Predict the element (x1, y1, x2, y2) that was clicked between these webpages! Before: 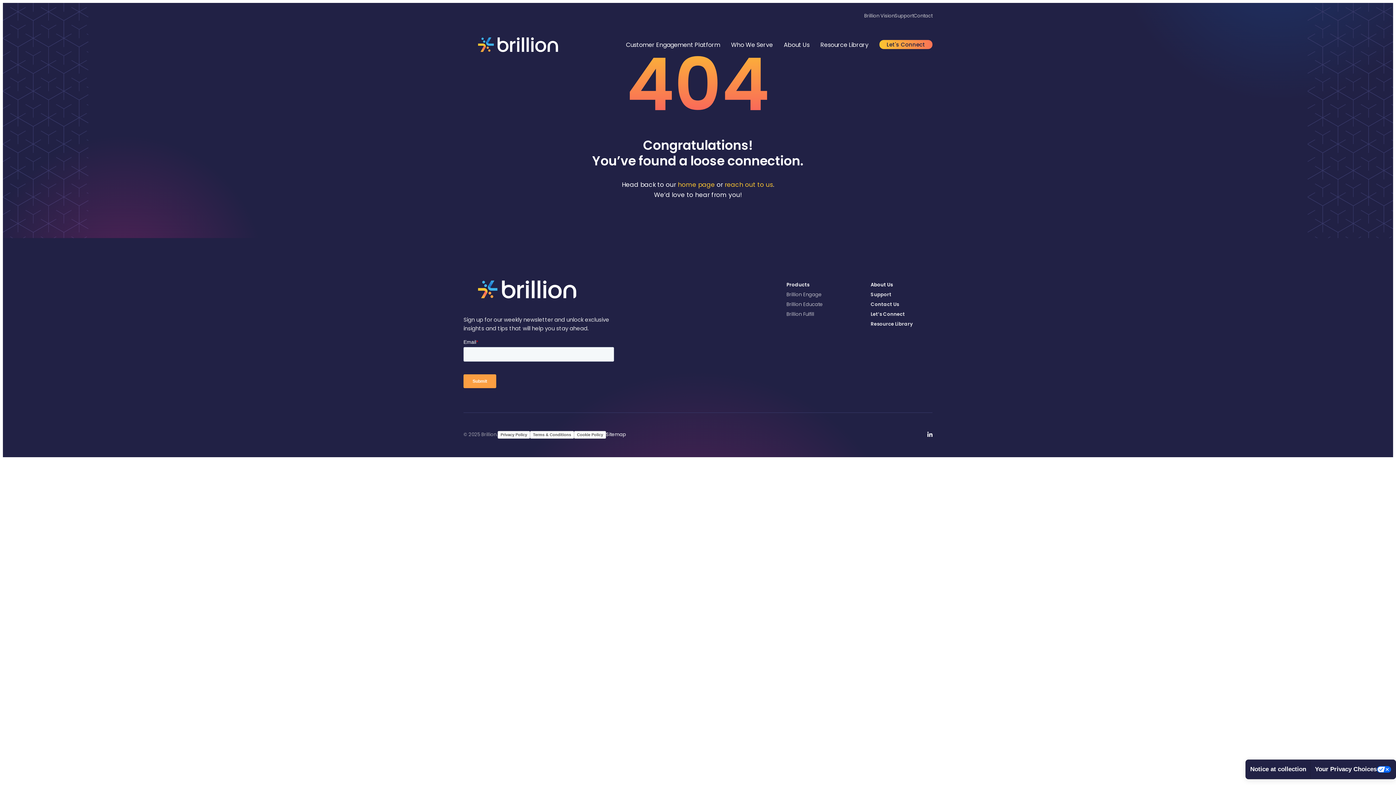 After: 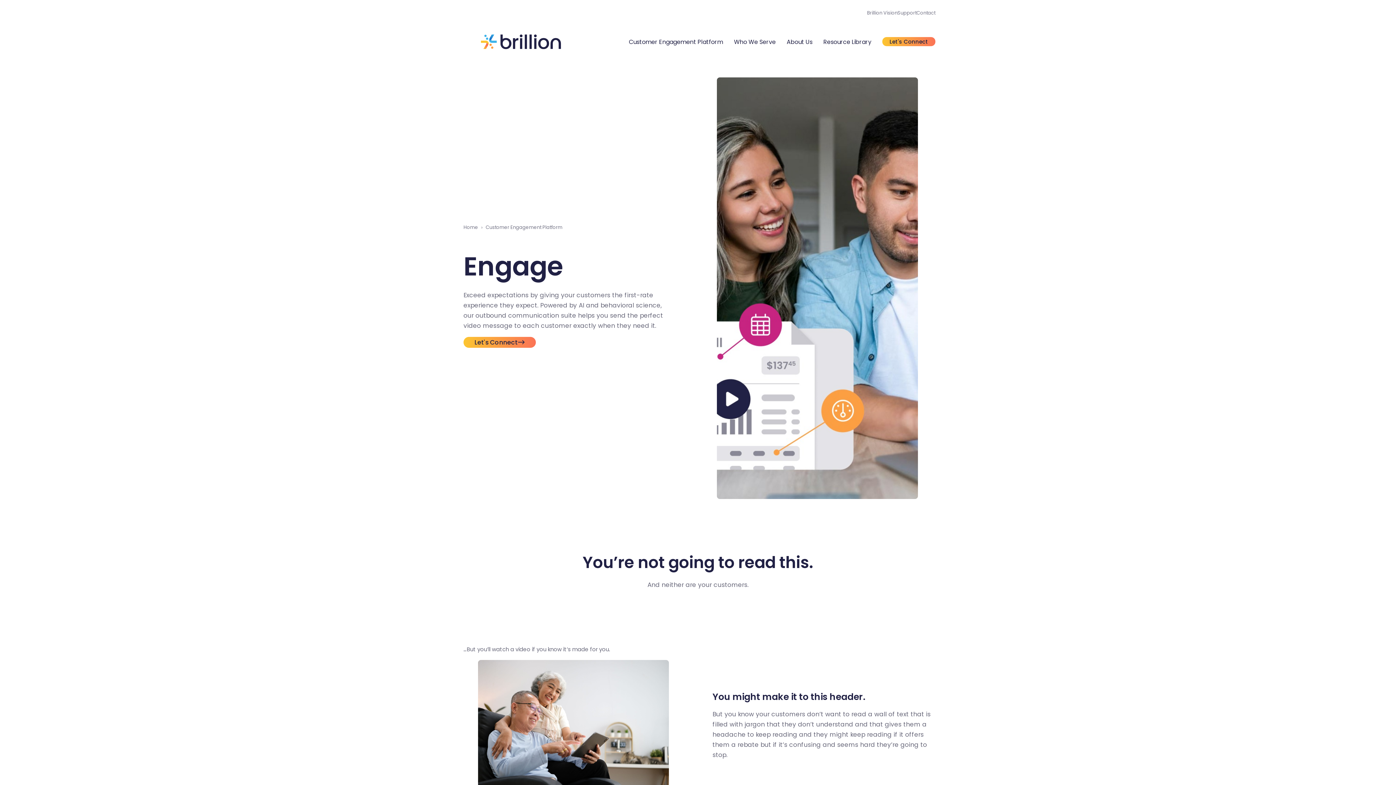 Action: label: Brillion Engage bbox: (786, 291, 821, 298)